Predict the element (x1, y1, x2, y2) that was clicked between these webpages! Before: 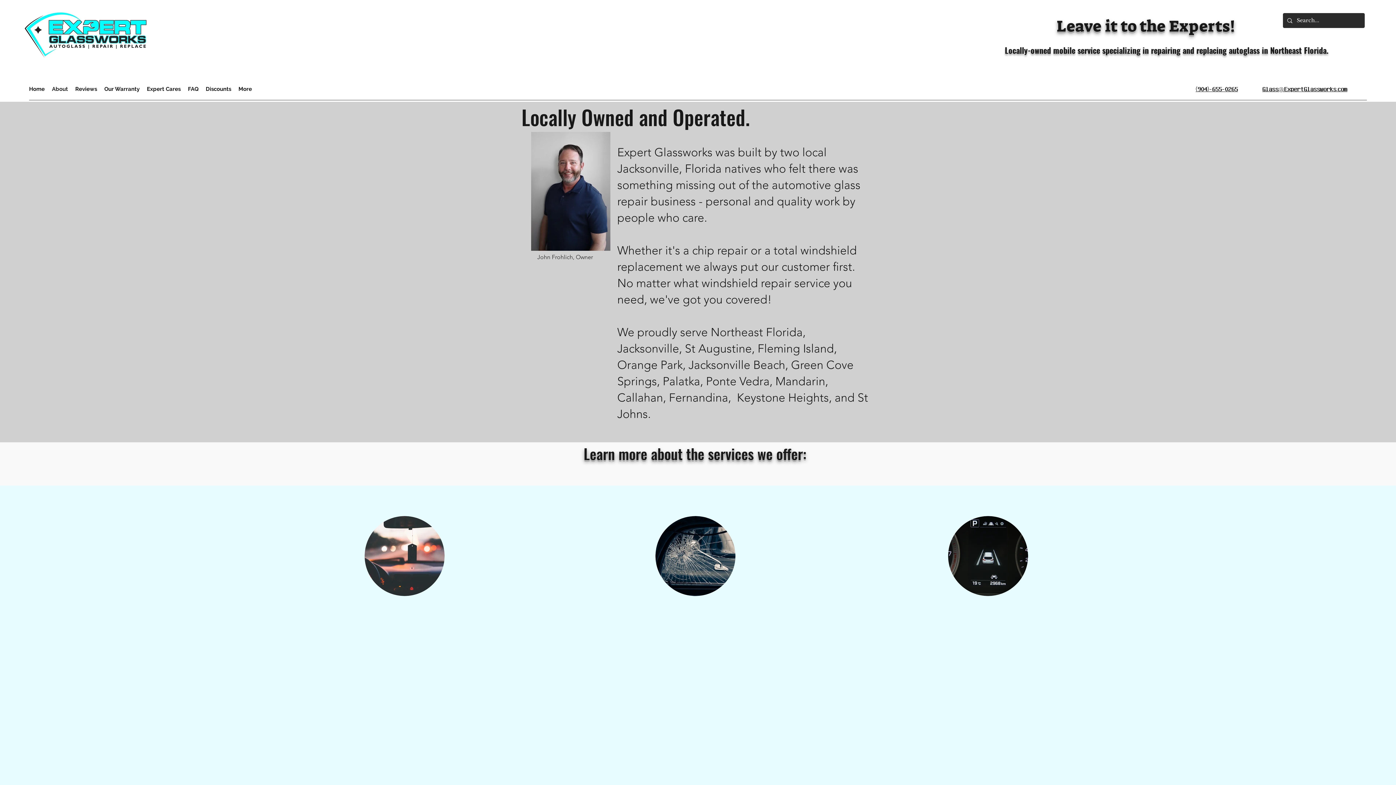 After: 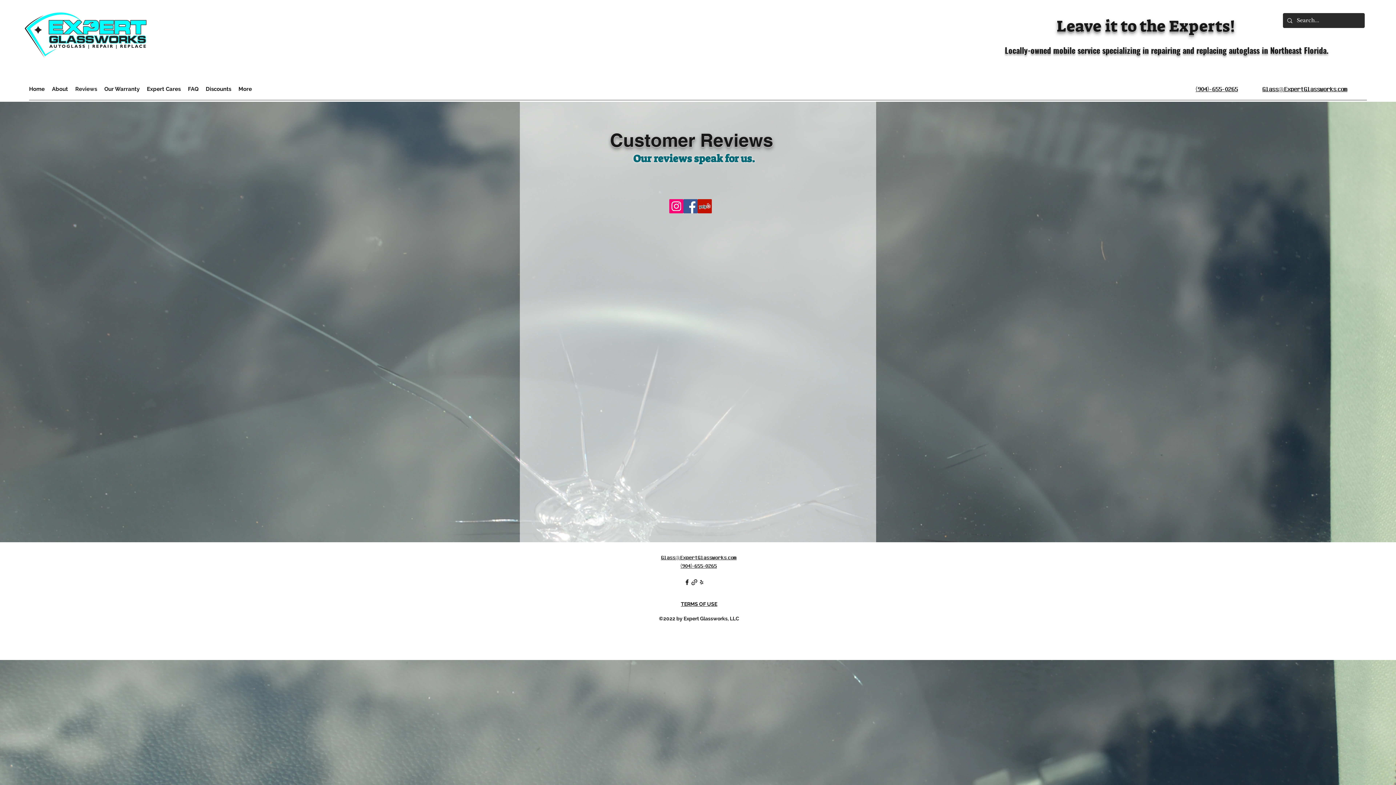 Action: label: Reviews bbox: (71, 83, 100, 94)